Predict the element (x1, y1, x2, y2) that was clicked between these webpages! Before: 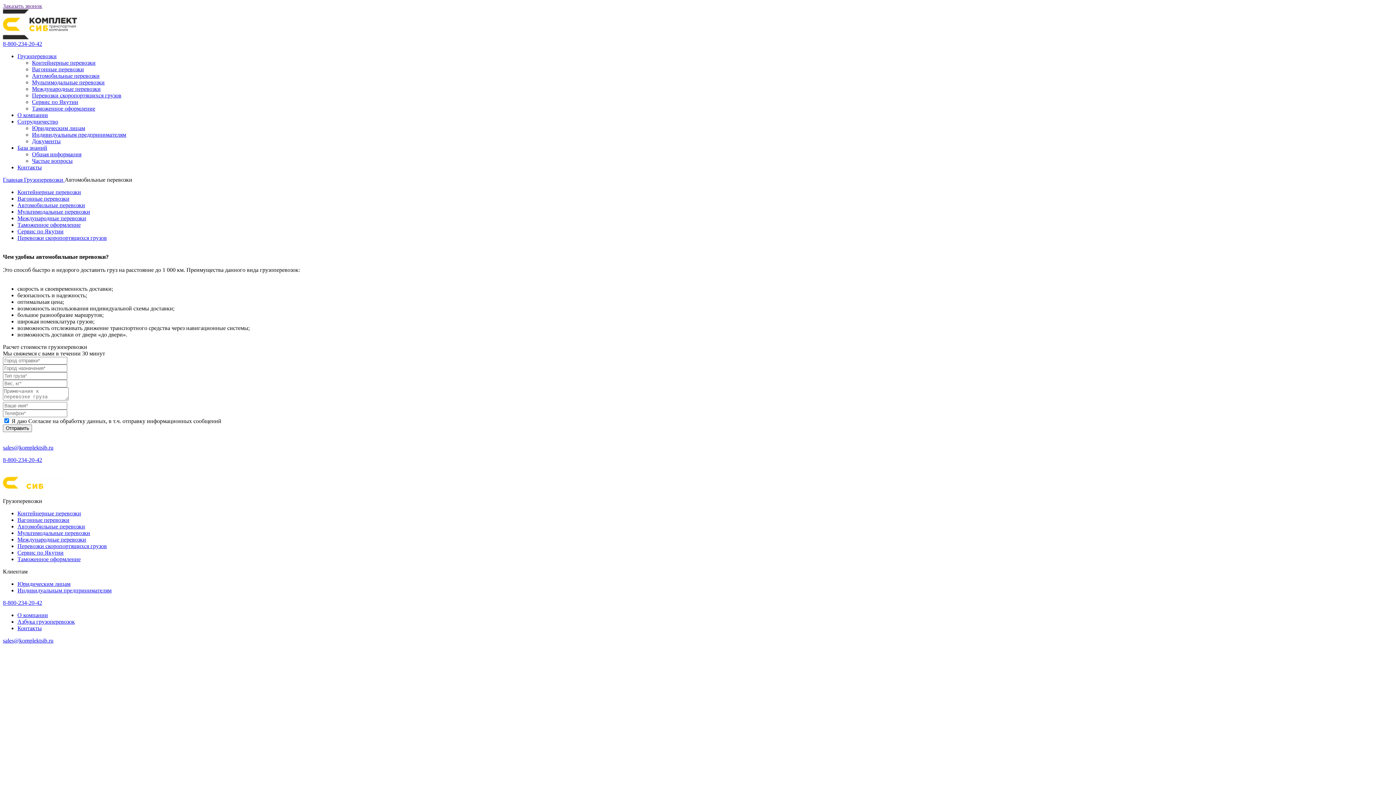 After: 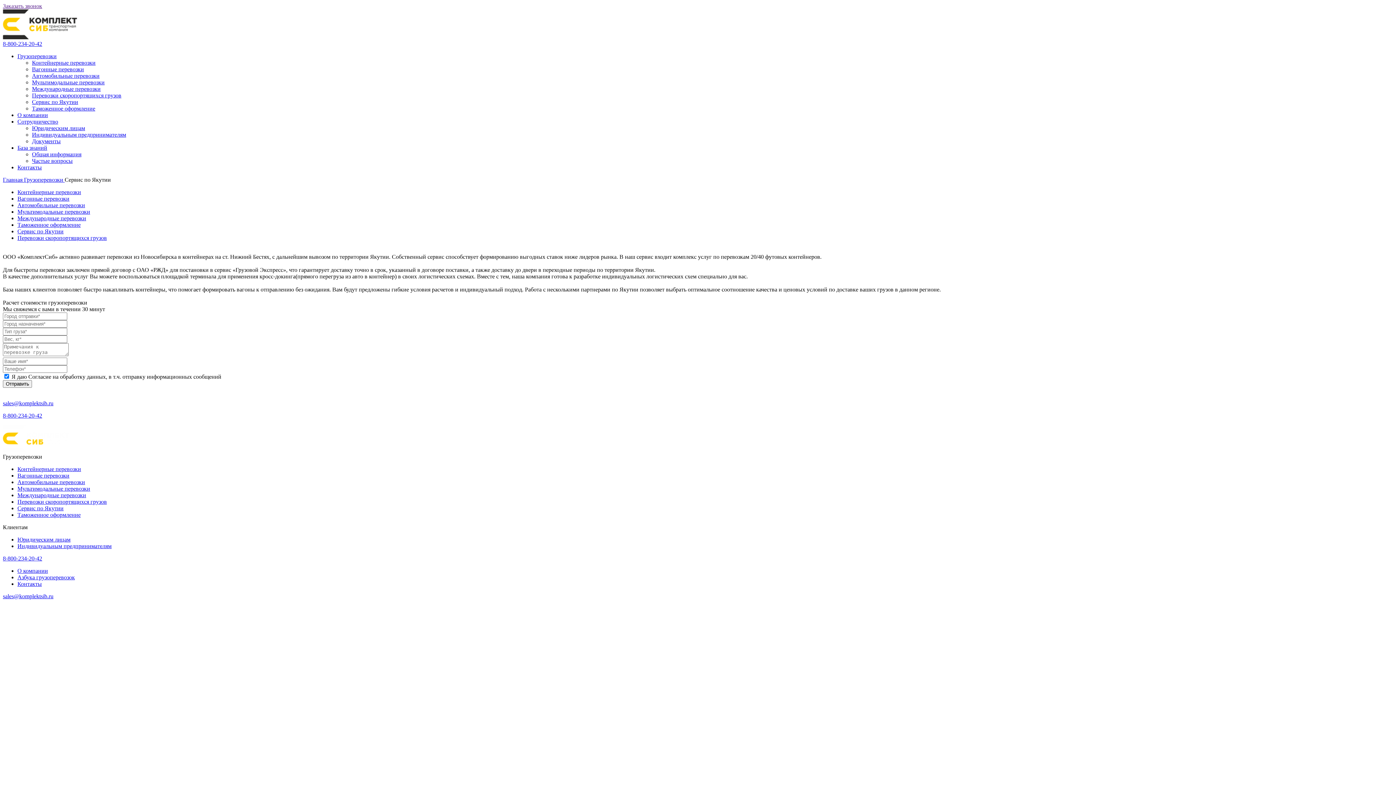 Action: bbox: (32, 98, 78, 105) label: Сервис по Якутии